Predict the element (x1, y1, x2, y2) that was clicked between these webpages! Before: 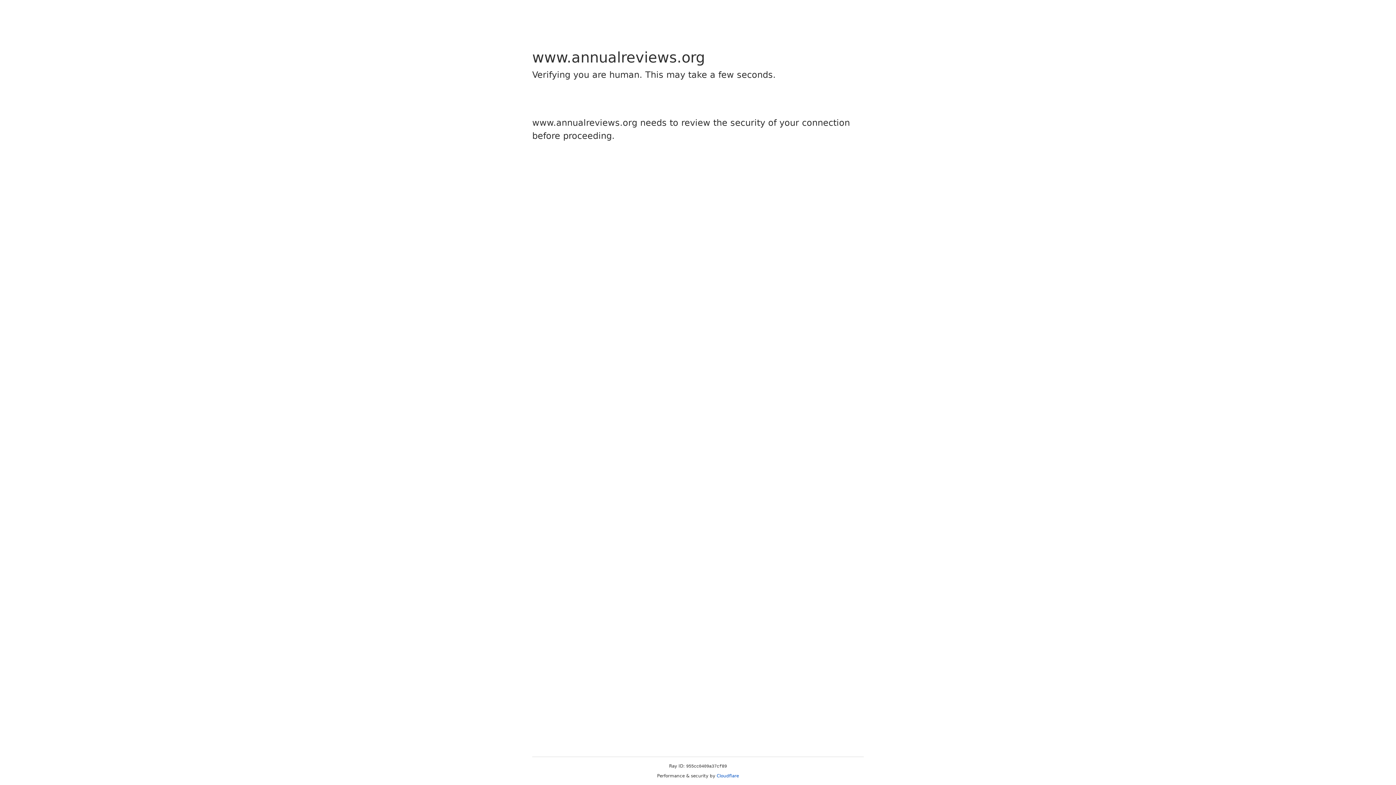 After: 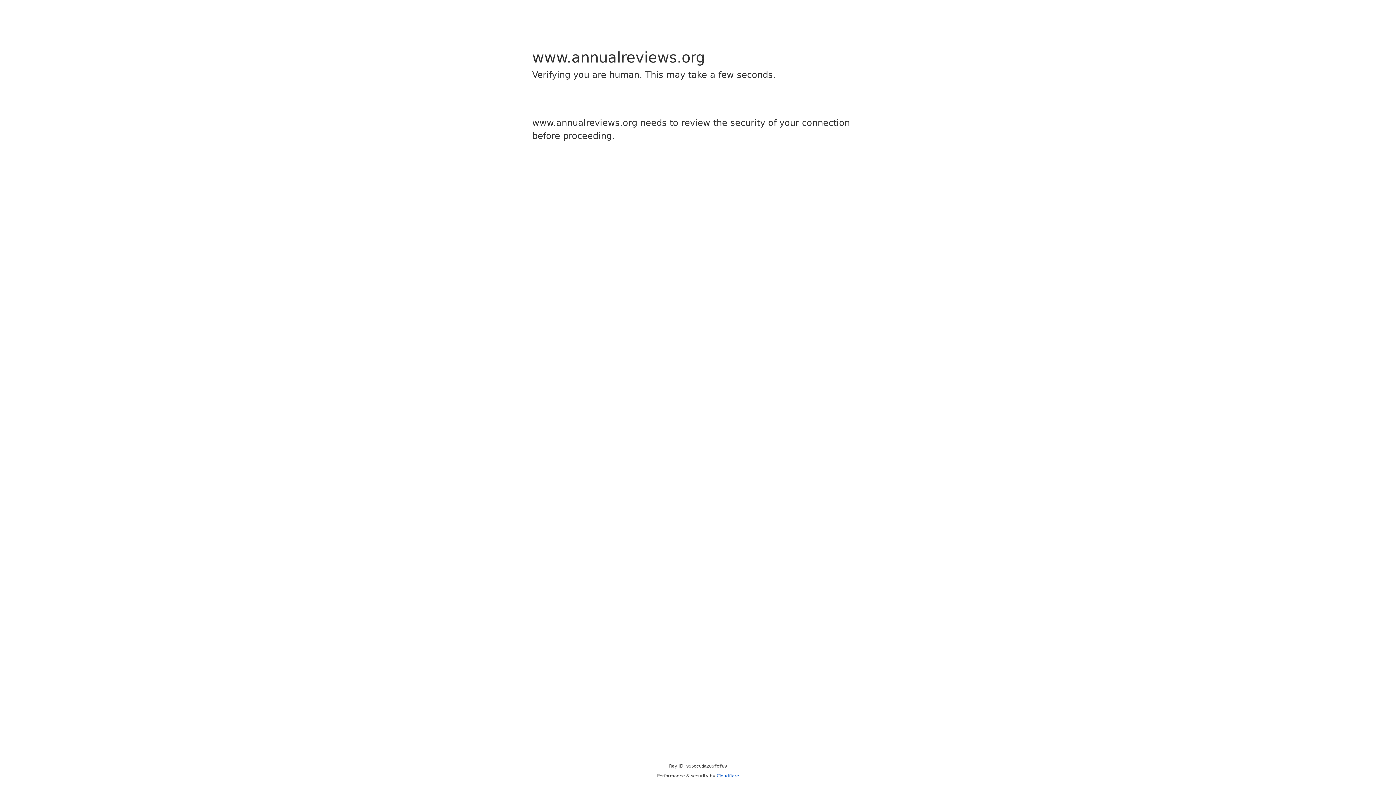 Action: bbox: (716, 773, 739, 778) label: Cloudflare